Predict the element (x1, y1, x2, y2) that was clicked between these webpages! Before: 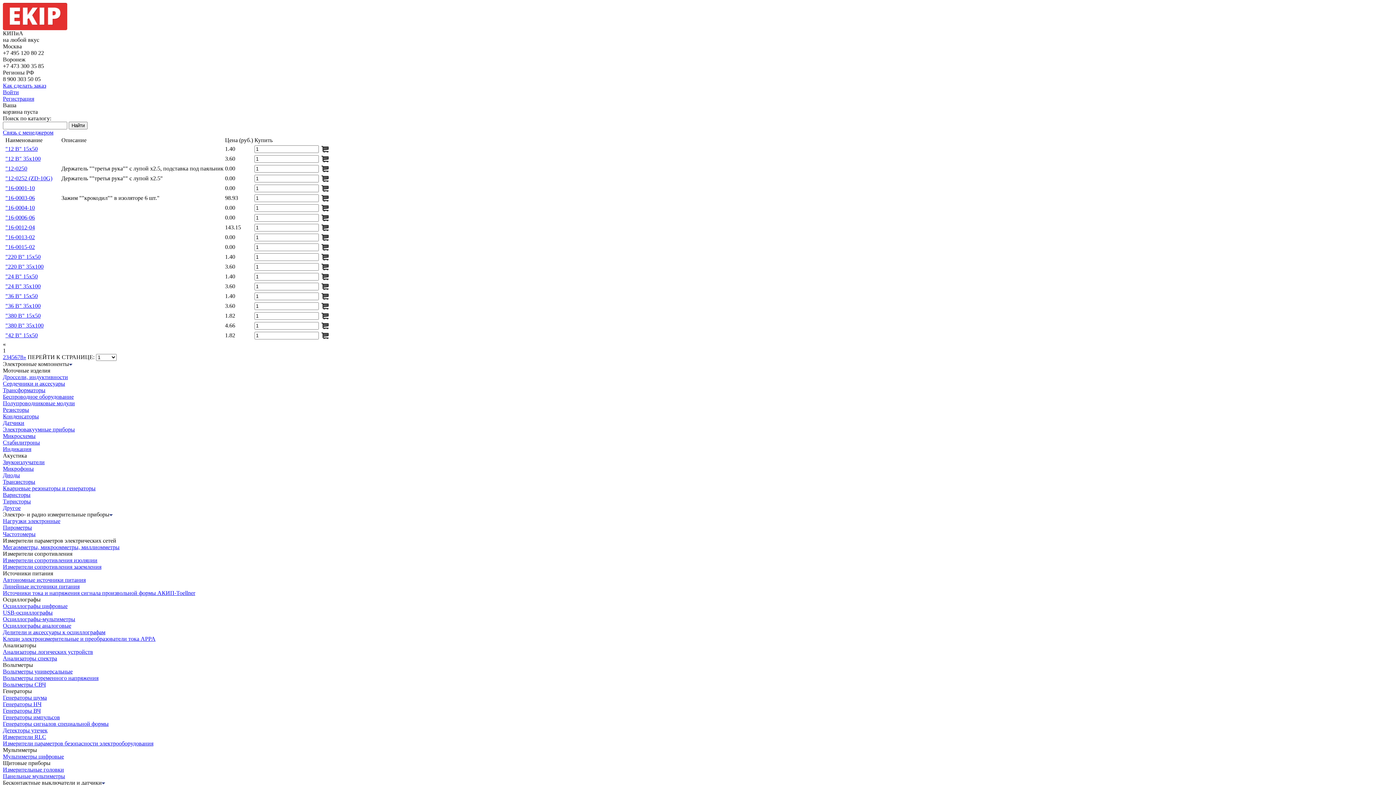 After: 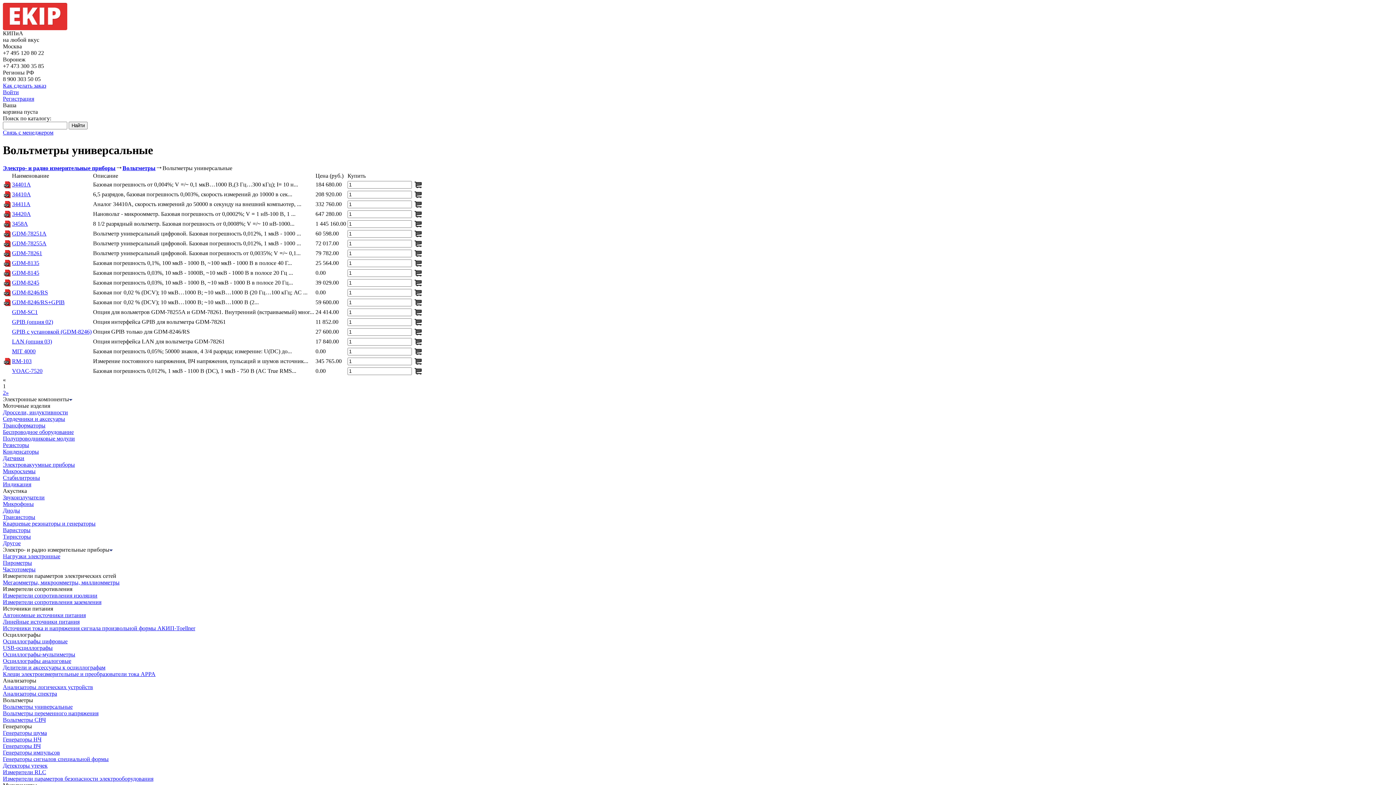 Action: label: Вольтметры универсальные bbox: (2, 668, 72, 674)